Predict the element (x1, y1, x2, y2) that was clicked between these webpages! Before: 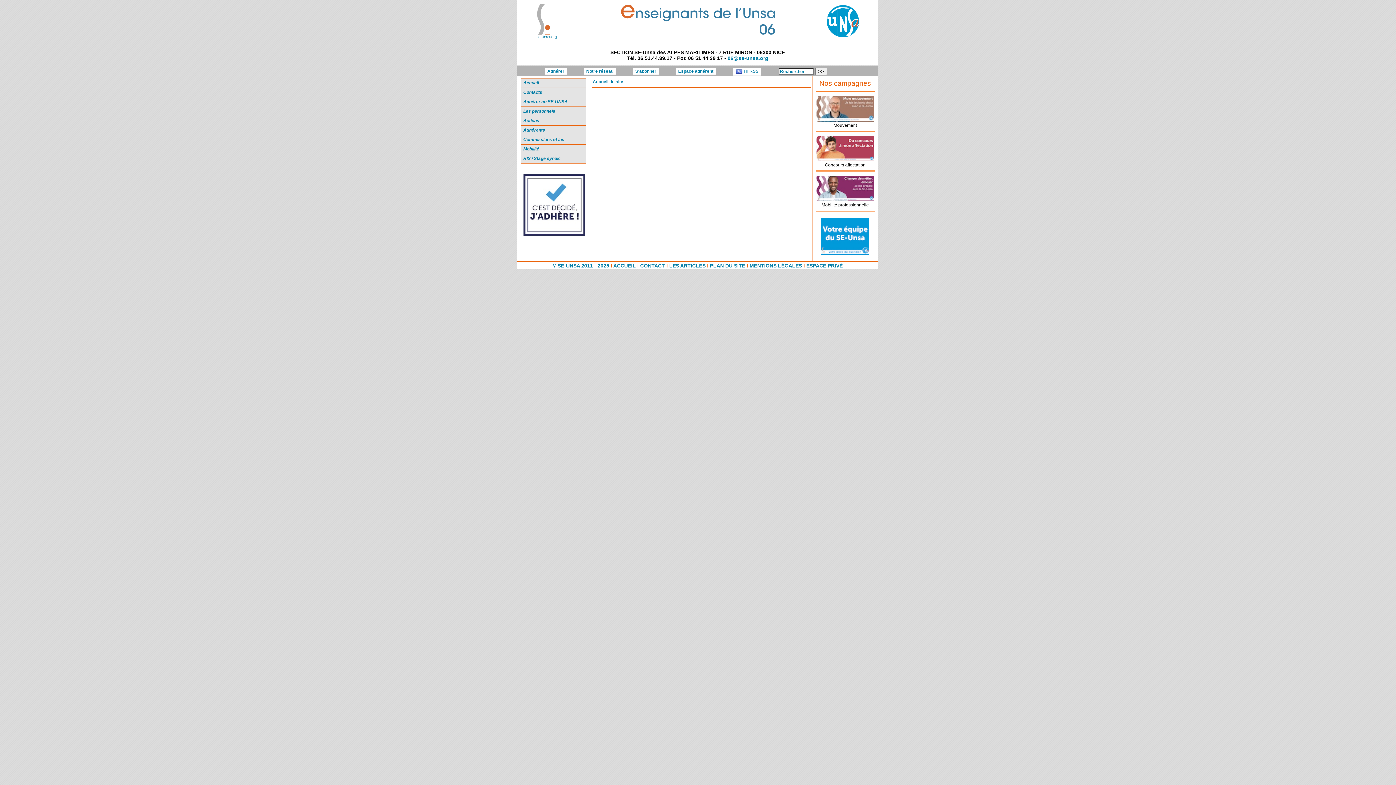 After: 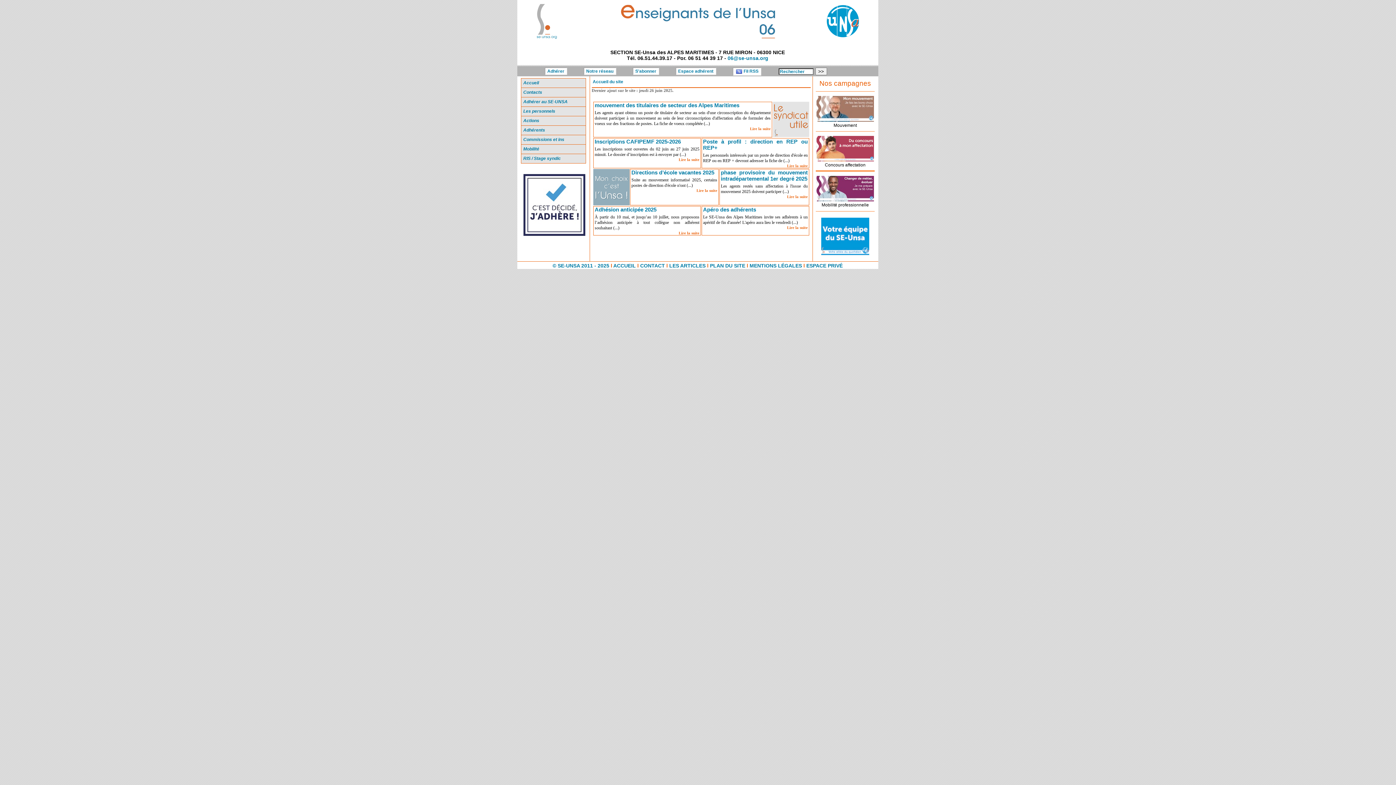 Action: bbox: (613, 262, 636, 268) label: ACCUEIL